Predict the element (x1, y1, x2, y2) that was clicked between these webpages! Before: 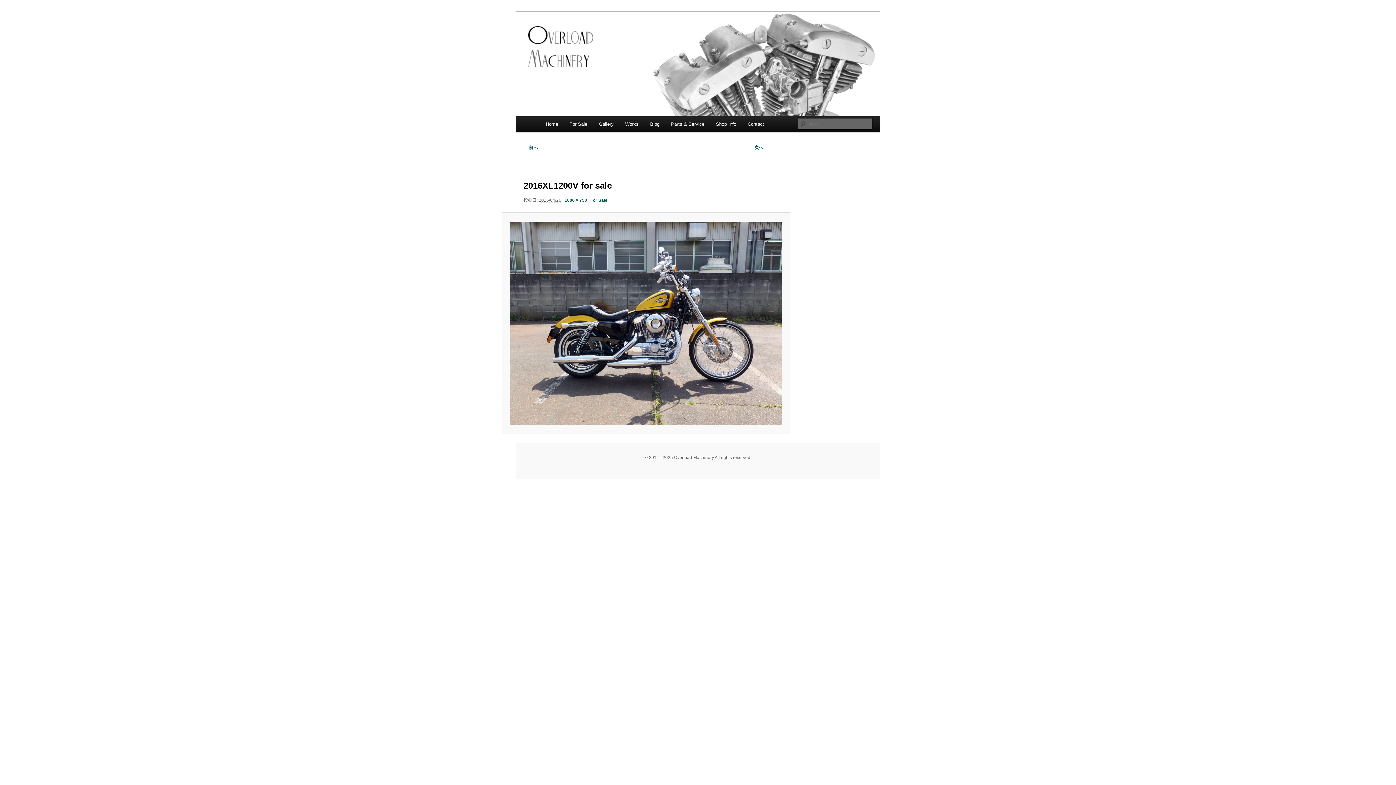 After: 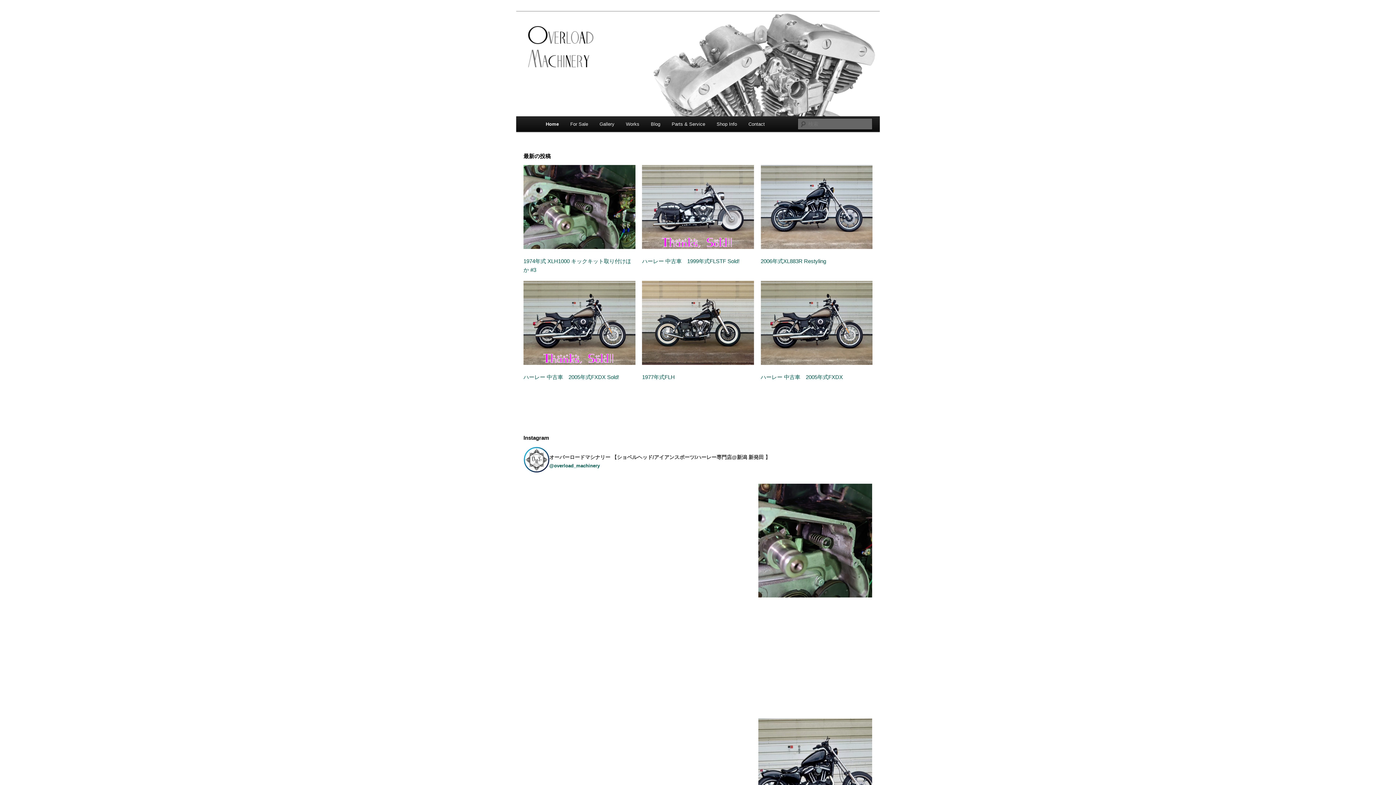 Action: bbox: (540, 116, 563, 132) label: Home